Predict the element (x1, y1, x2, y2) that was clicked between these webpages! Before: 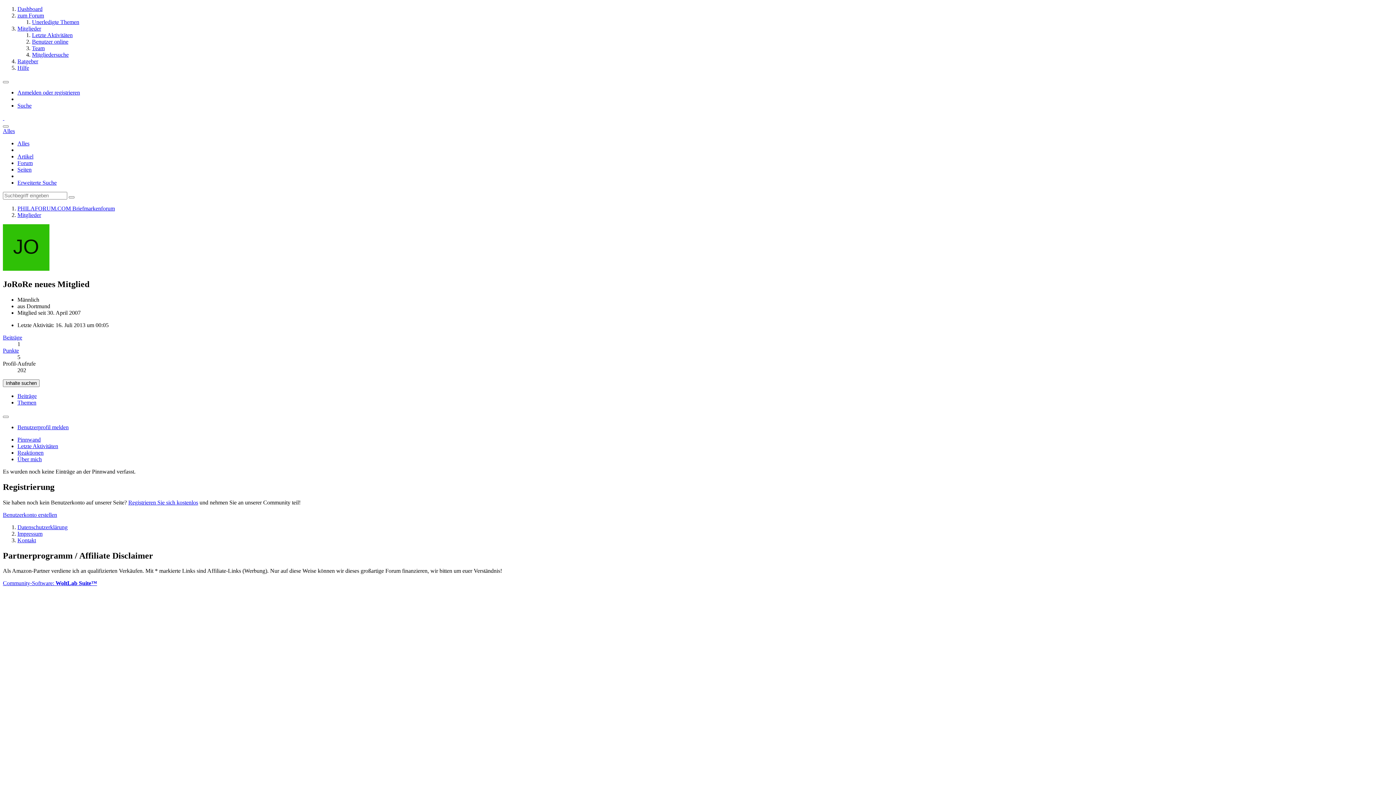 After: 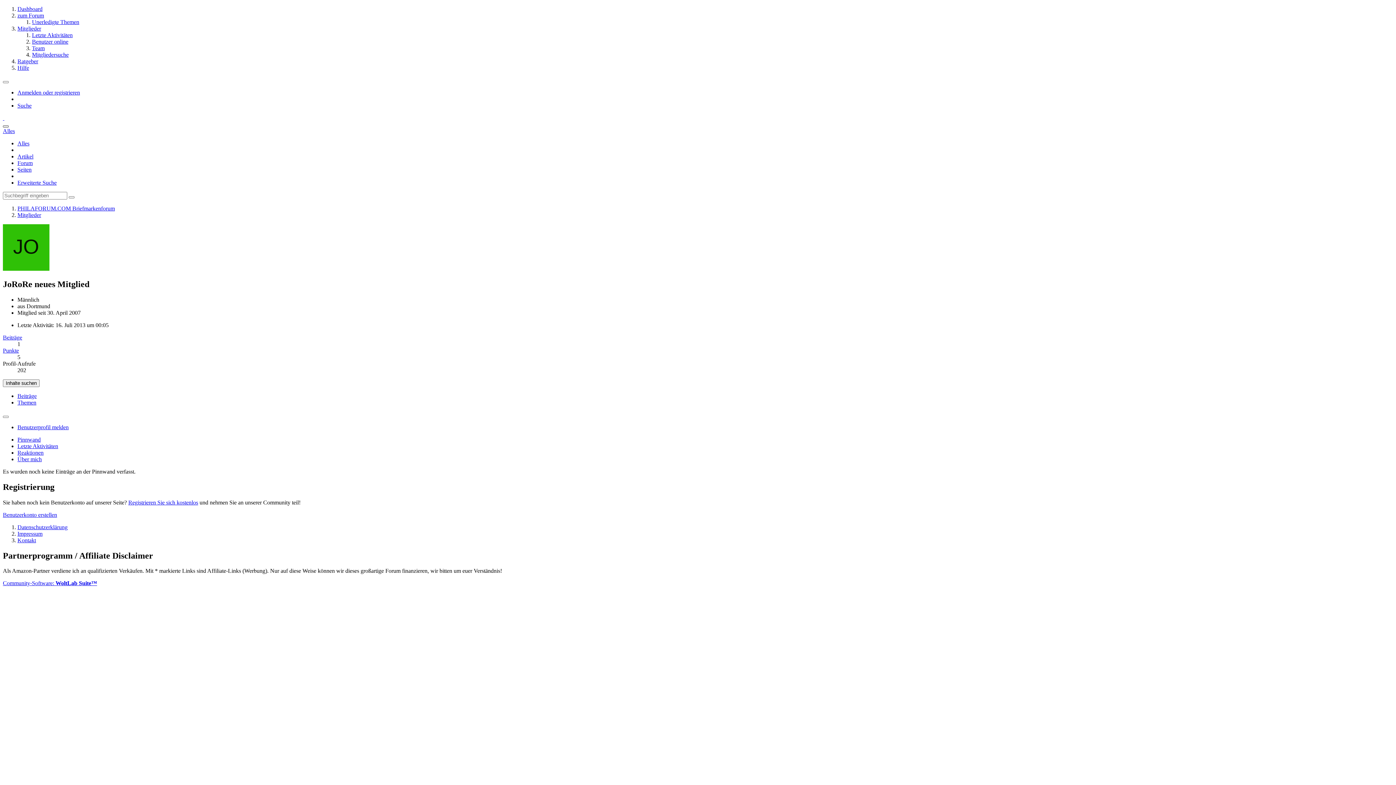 Action: bbox: (2, 125, 8, 127) label: Suche